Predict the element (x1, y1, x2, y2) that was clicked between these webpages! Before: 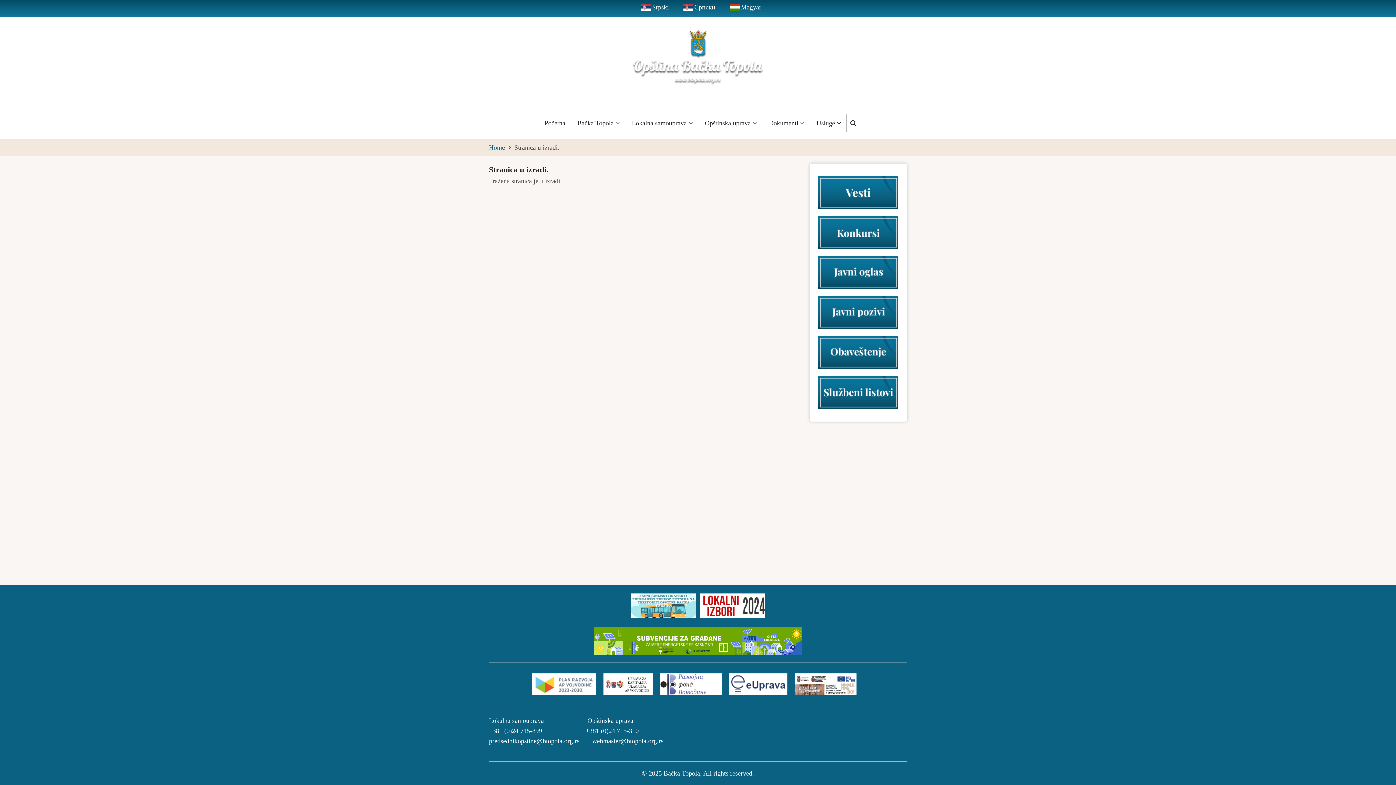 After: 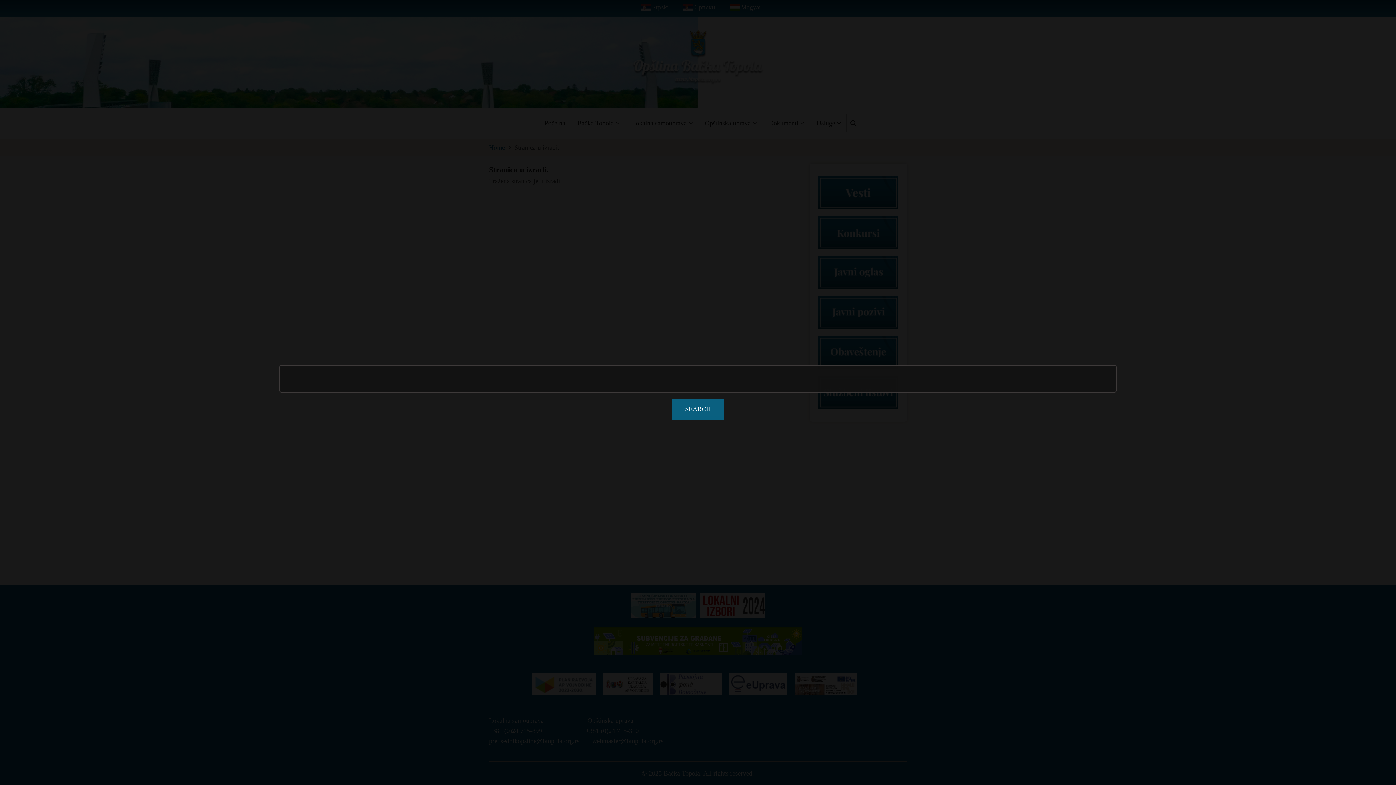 Action: bbox: (850, 119, 856, 126)